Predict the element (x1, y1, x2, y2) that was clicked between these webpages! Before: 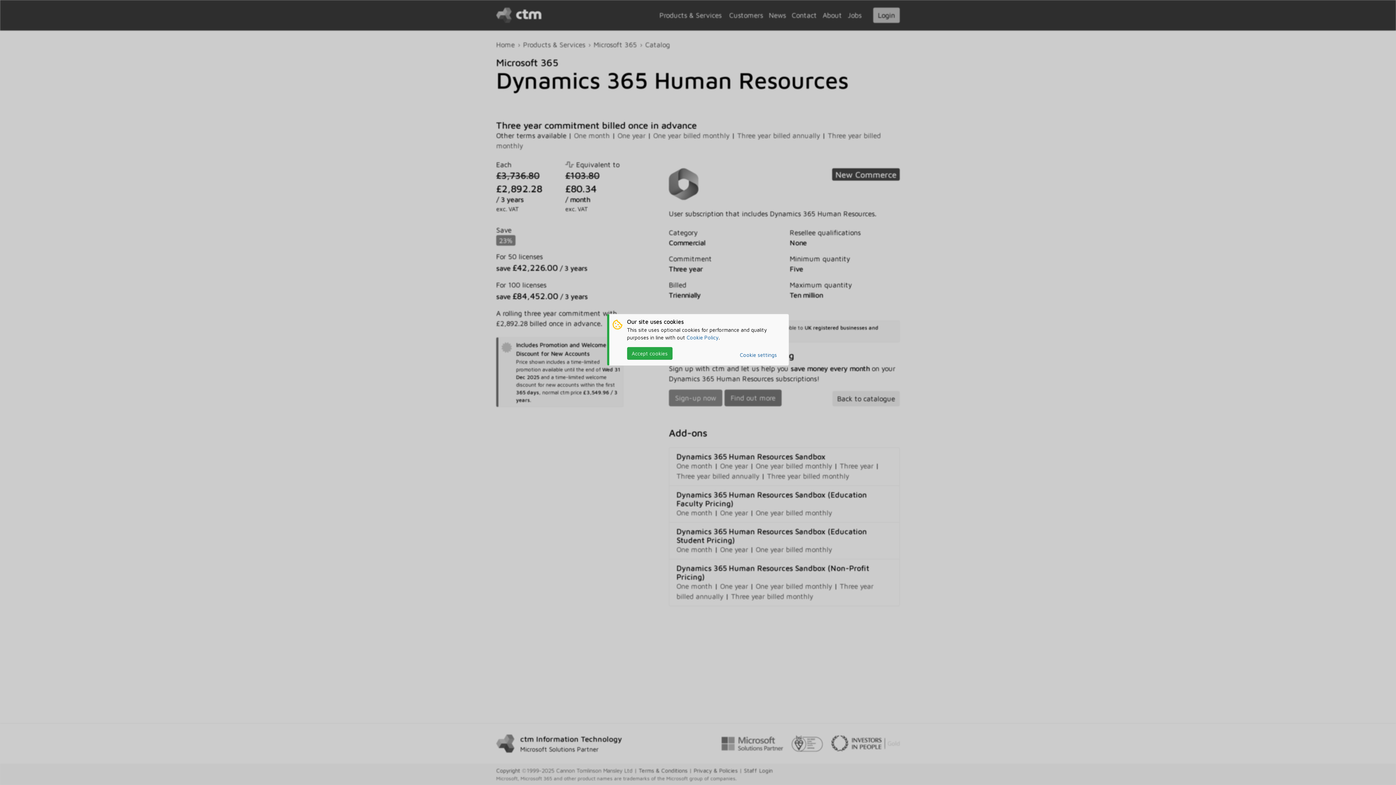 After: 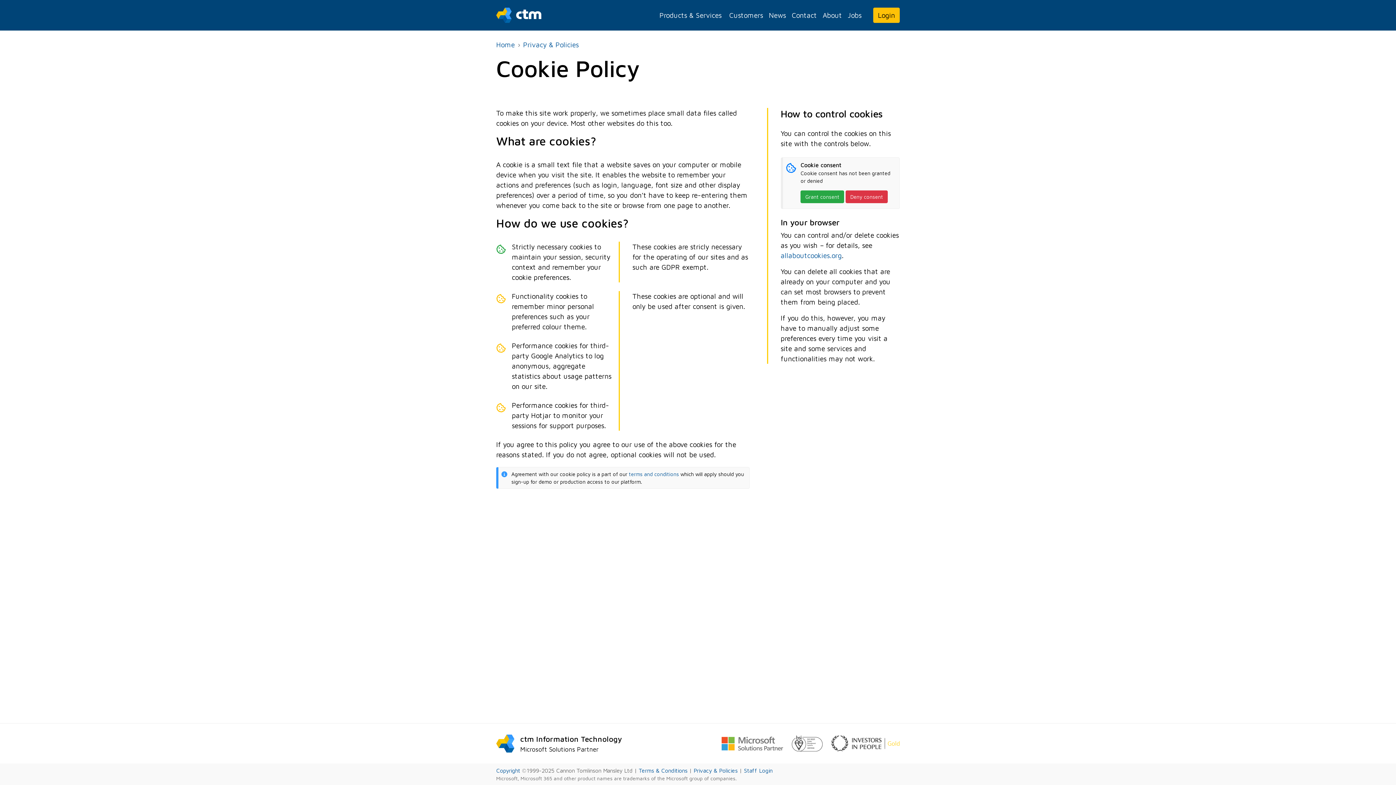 Action: bbox: (686, 334, 718, 340) label: Cookie Policy